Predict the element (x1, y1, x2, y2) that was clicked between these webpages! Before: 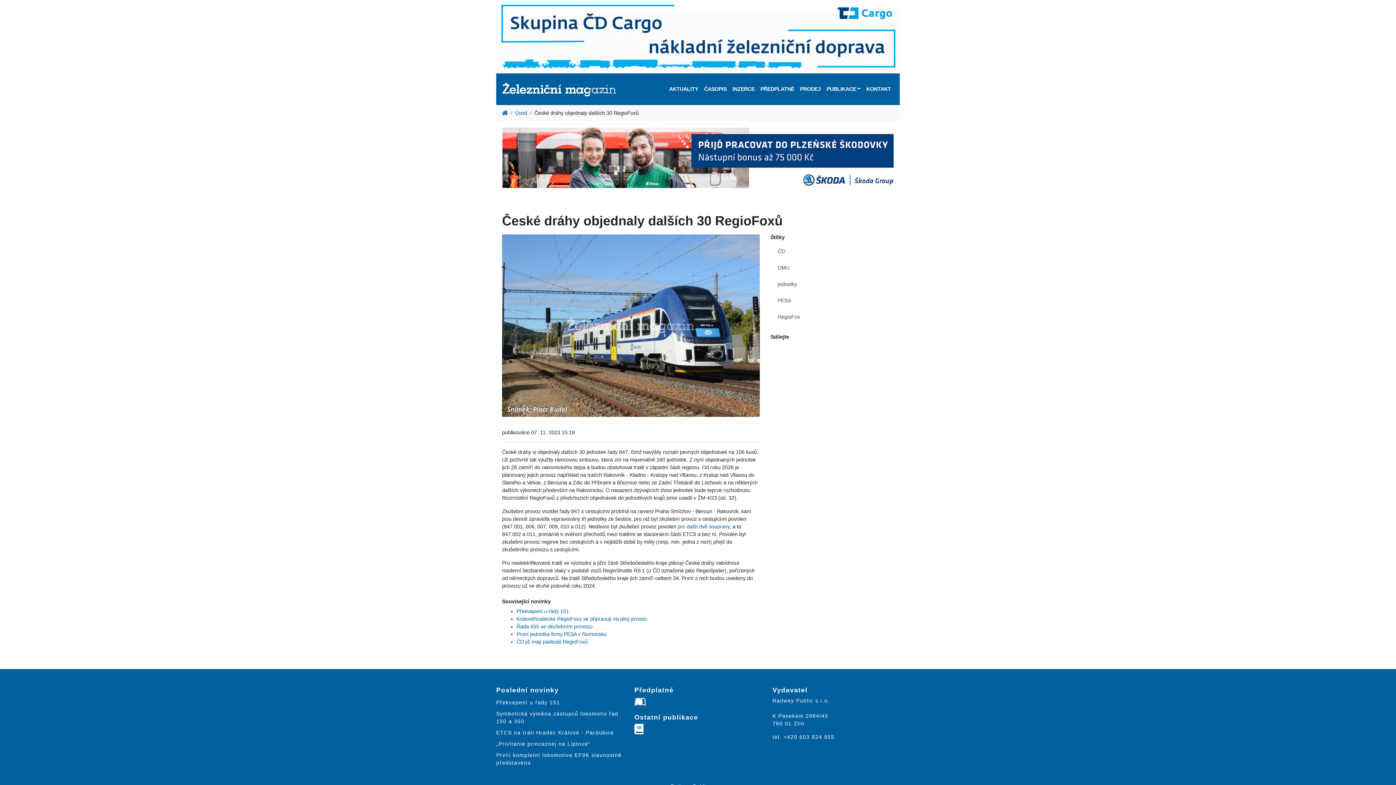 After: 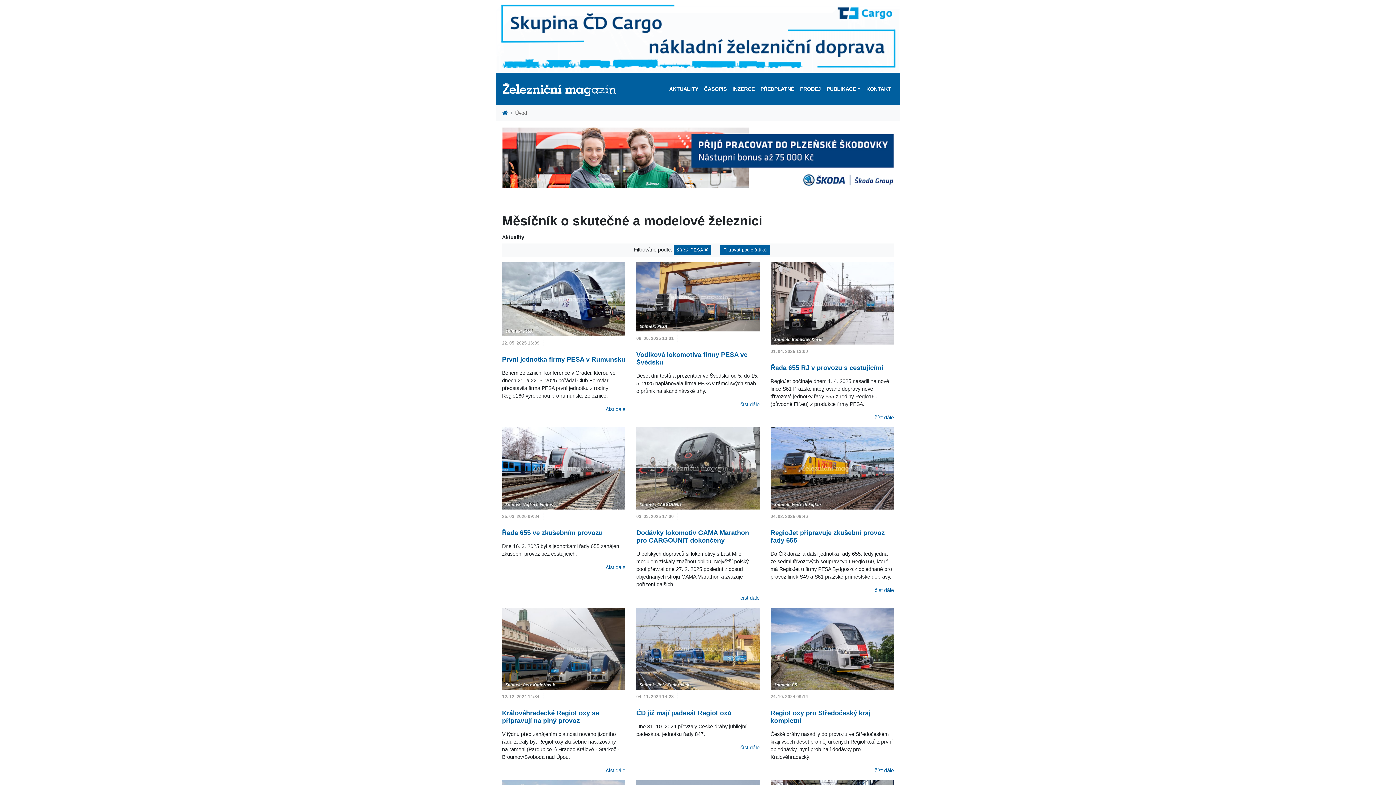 Action: label: PESA bbox: (770, 292, 894, 309)